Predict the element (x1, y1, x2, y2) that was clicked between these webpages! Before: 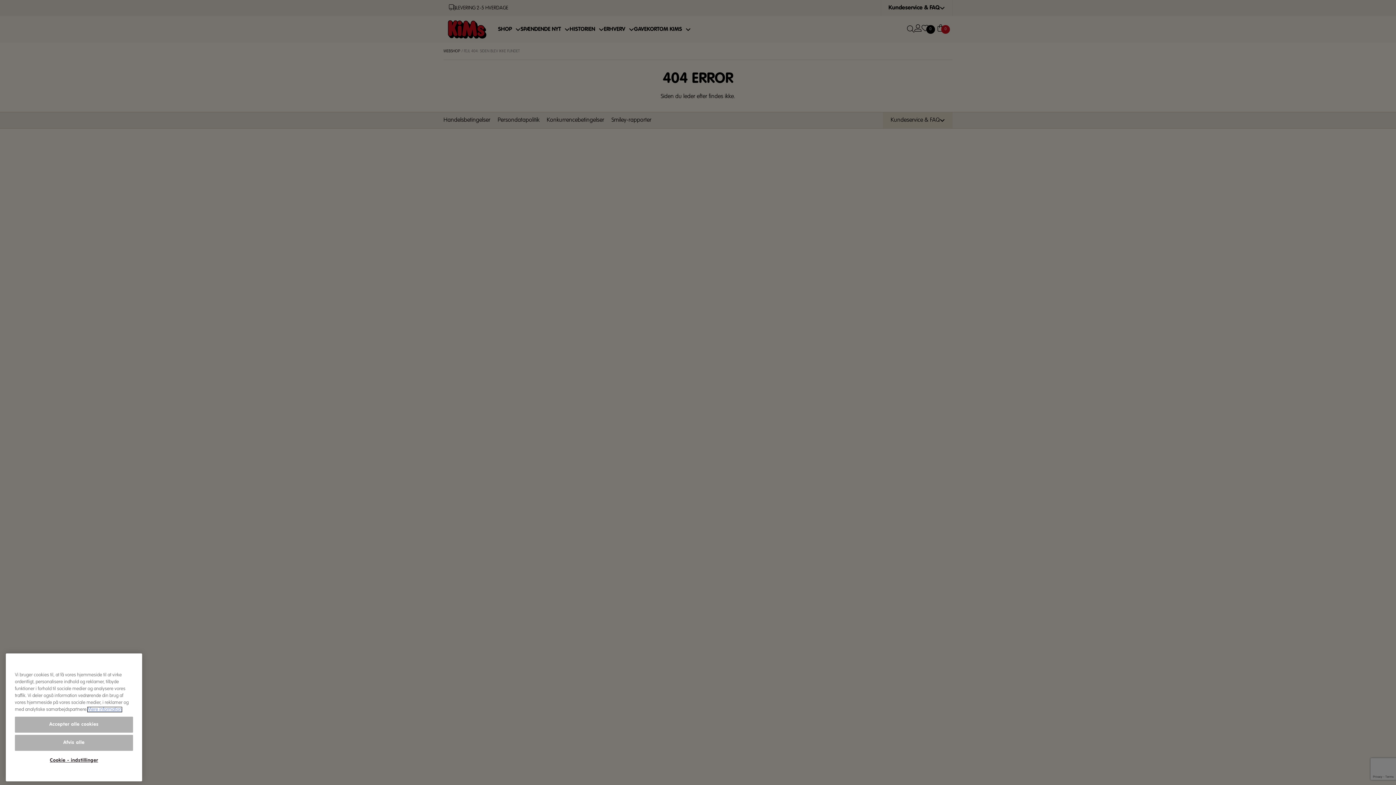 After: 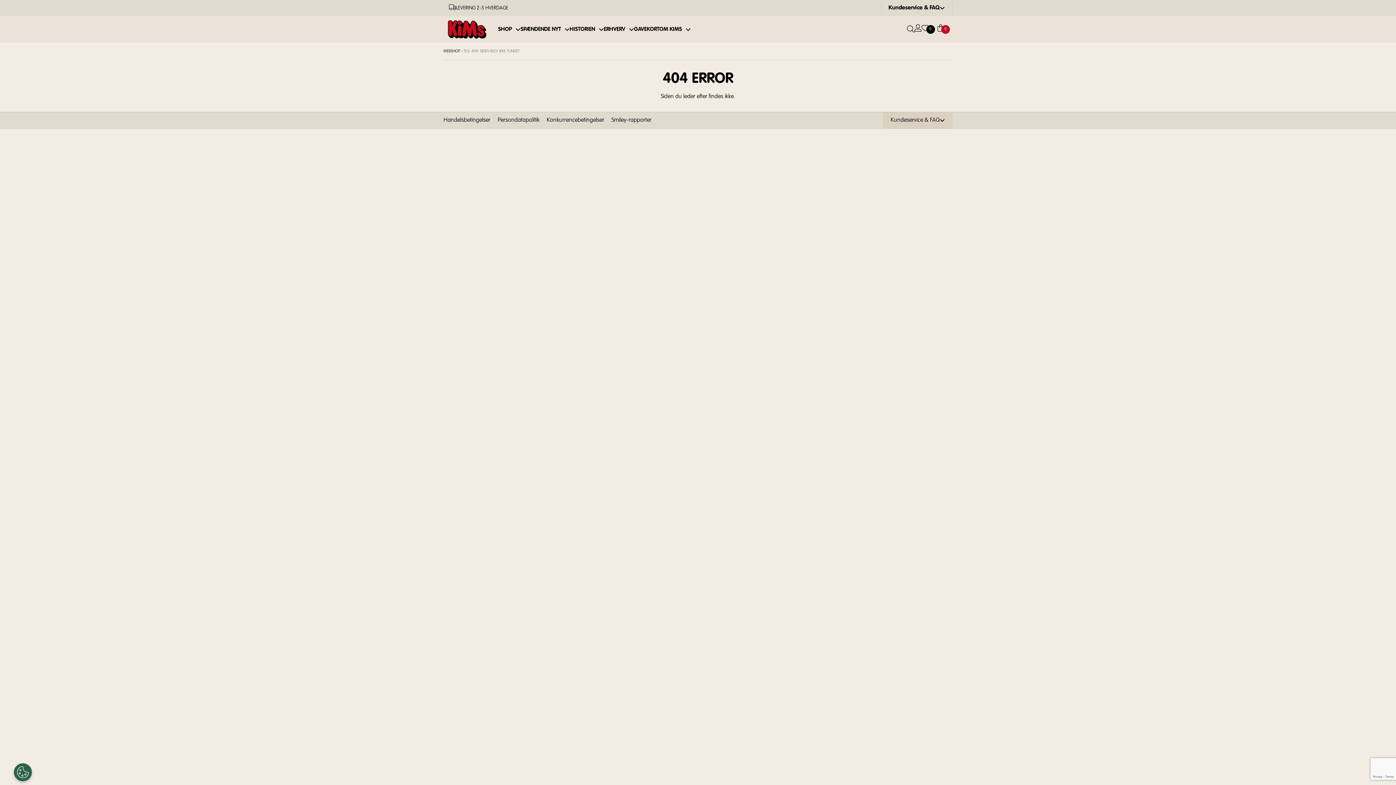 Action: label: Accepter alle cookies bbox: (14, 717, 133, 733)